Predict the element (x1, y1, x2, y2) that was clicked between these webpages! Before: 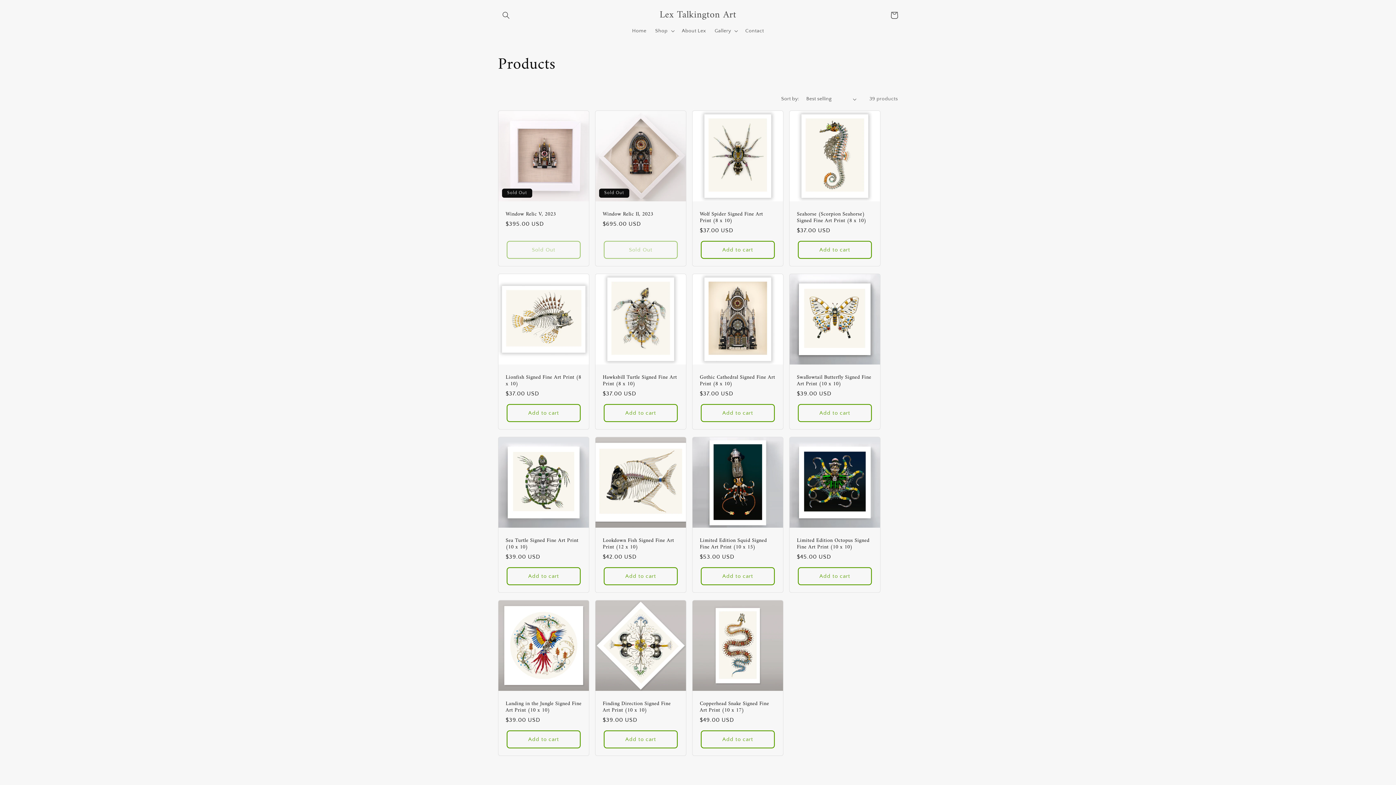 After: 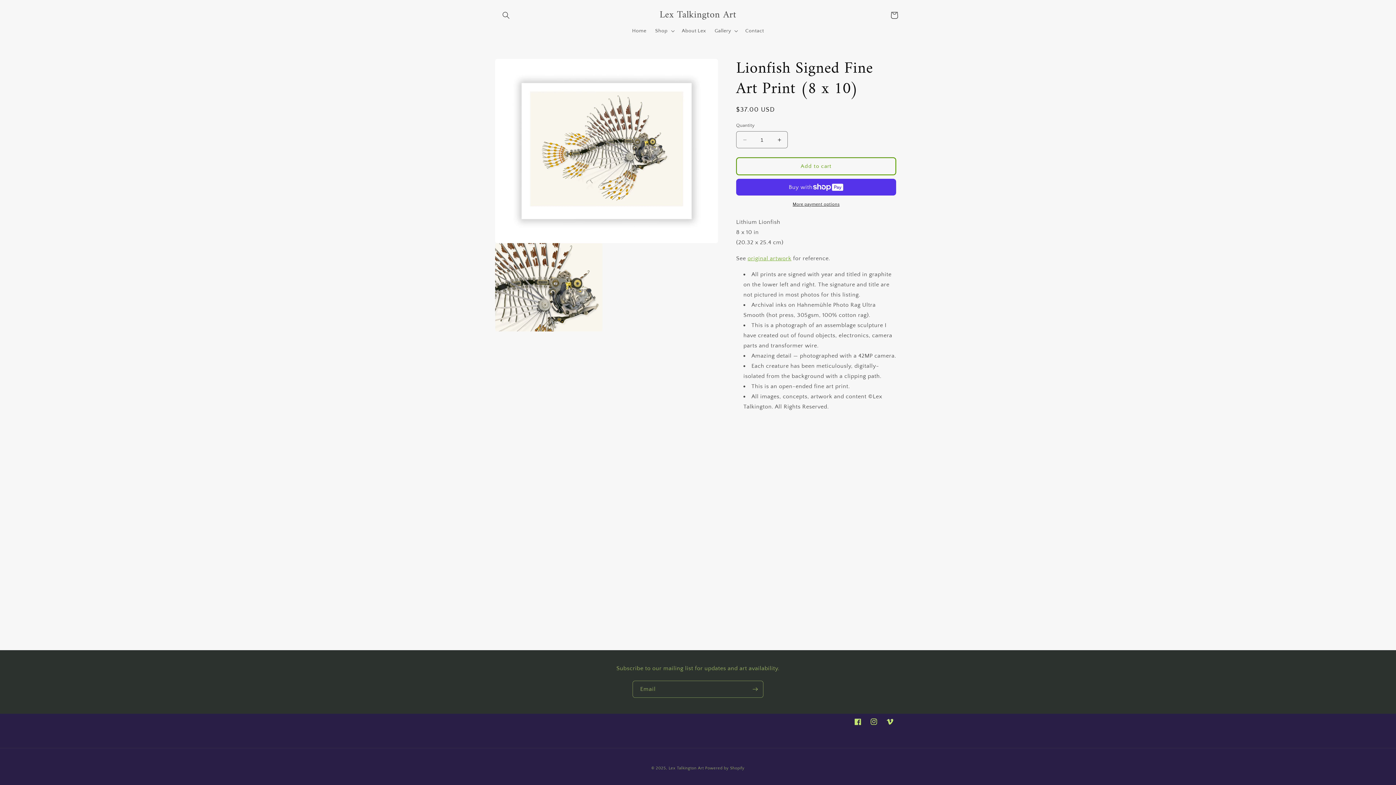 Action: label: Lionfish Signed Fine Art Print (8 x 10) bbox: (505, 374, 581, 387)